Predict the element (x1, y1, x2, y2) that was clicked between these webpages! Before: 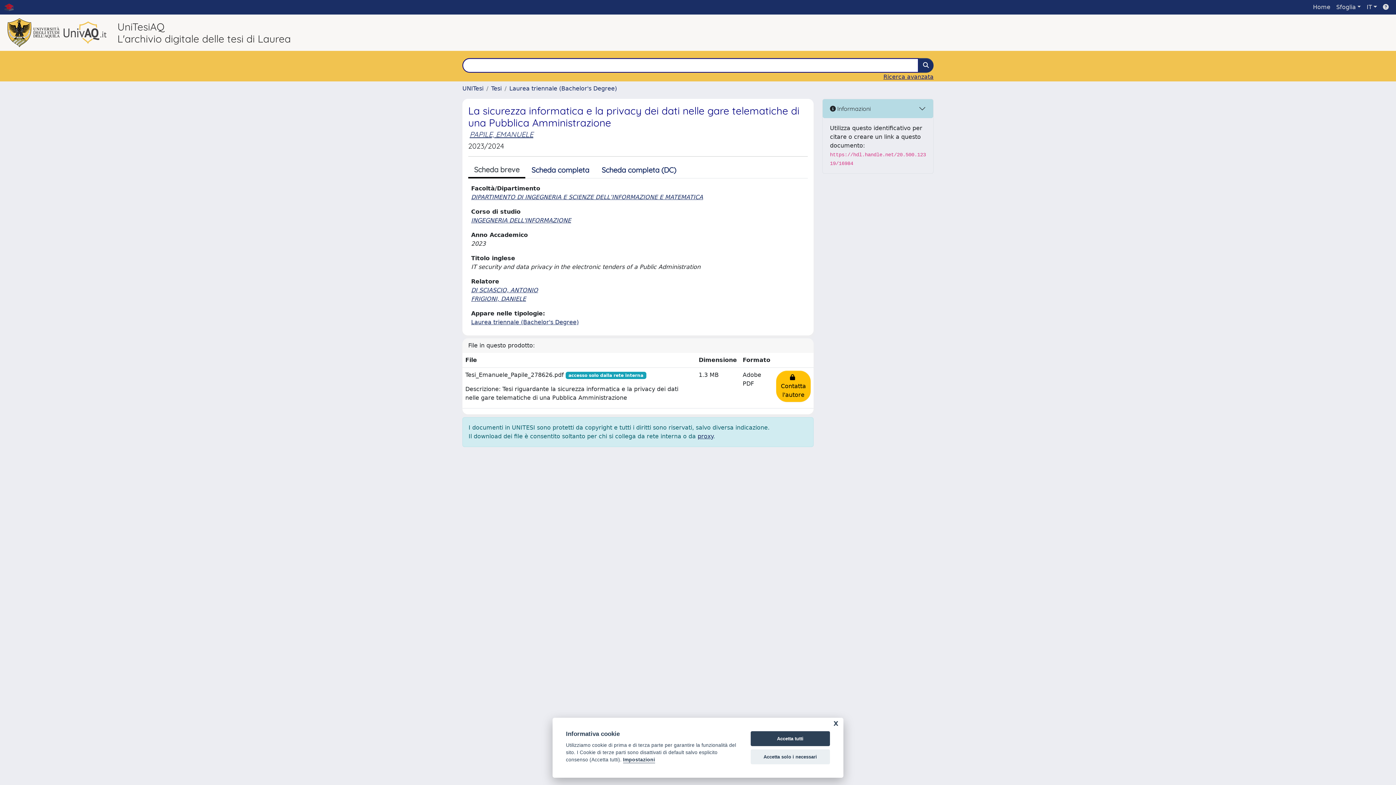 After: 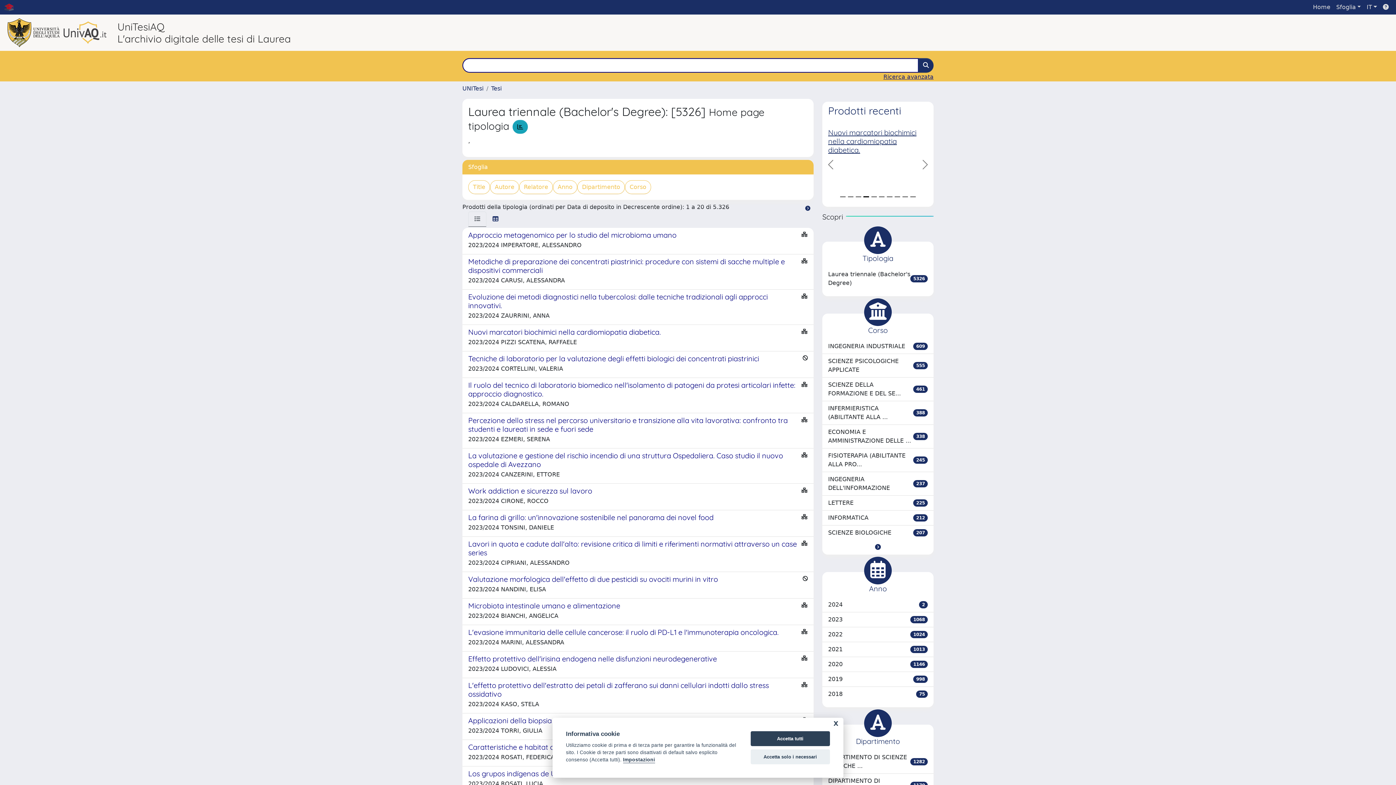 Action: label: Laurea triennale (Bachelor's Degree) bbox: (471, 318, 578, 325)